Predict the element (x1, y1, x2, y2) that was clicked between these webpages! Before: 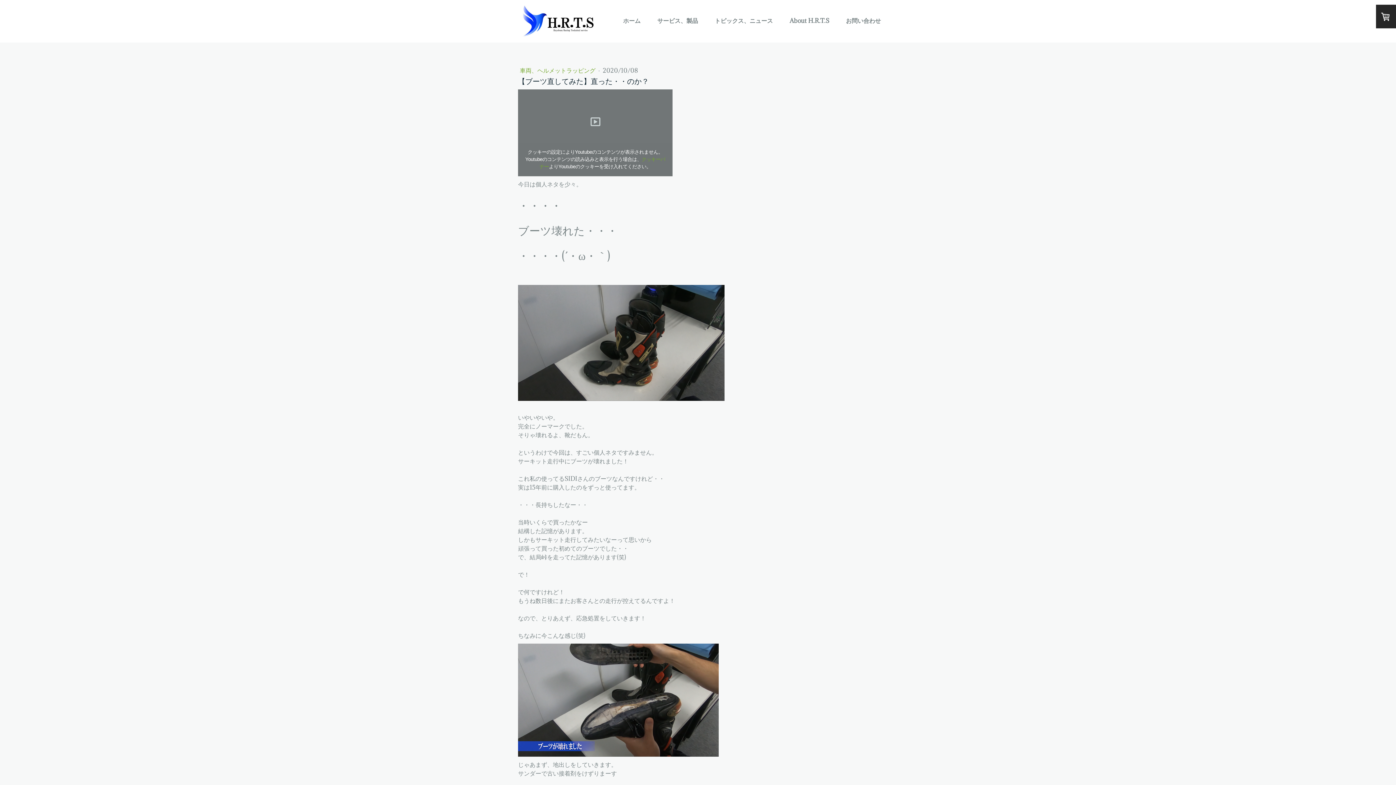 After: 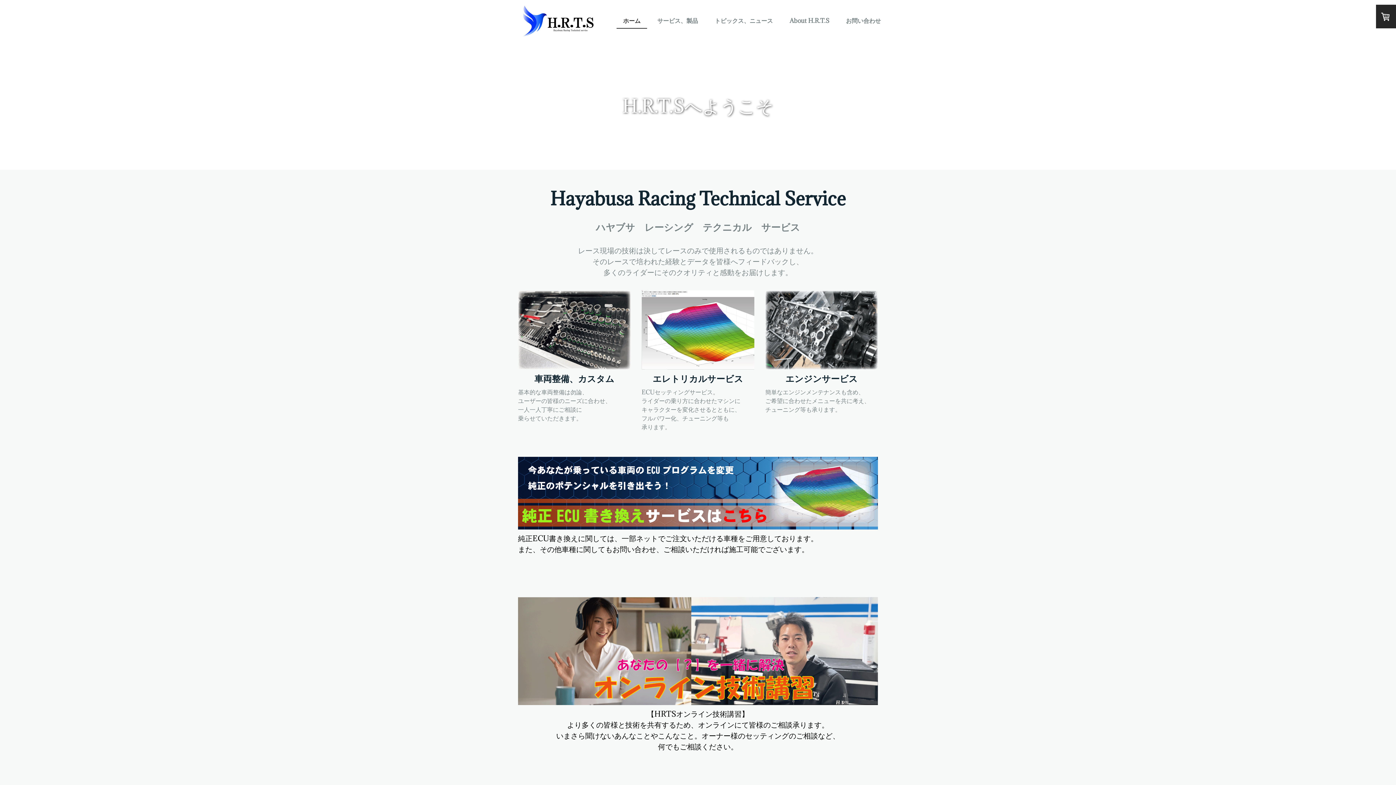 Action: bbox: (616, 13, 647, 28) label: ホーム